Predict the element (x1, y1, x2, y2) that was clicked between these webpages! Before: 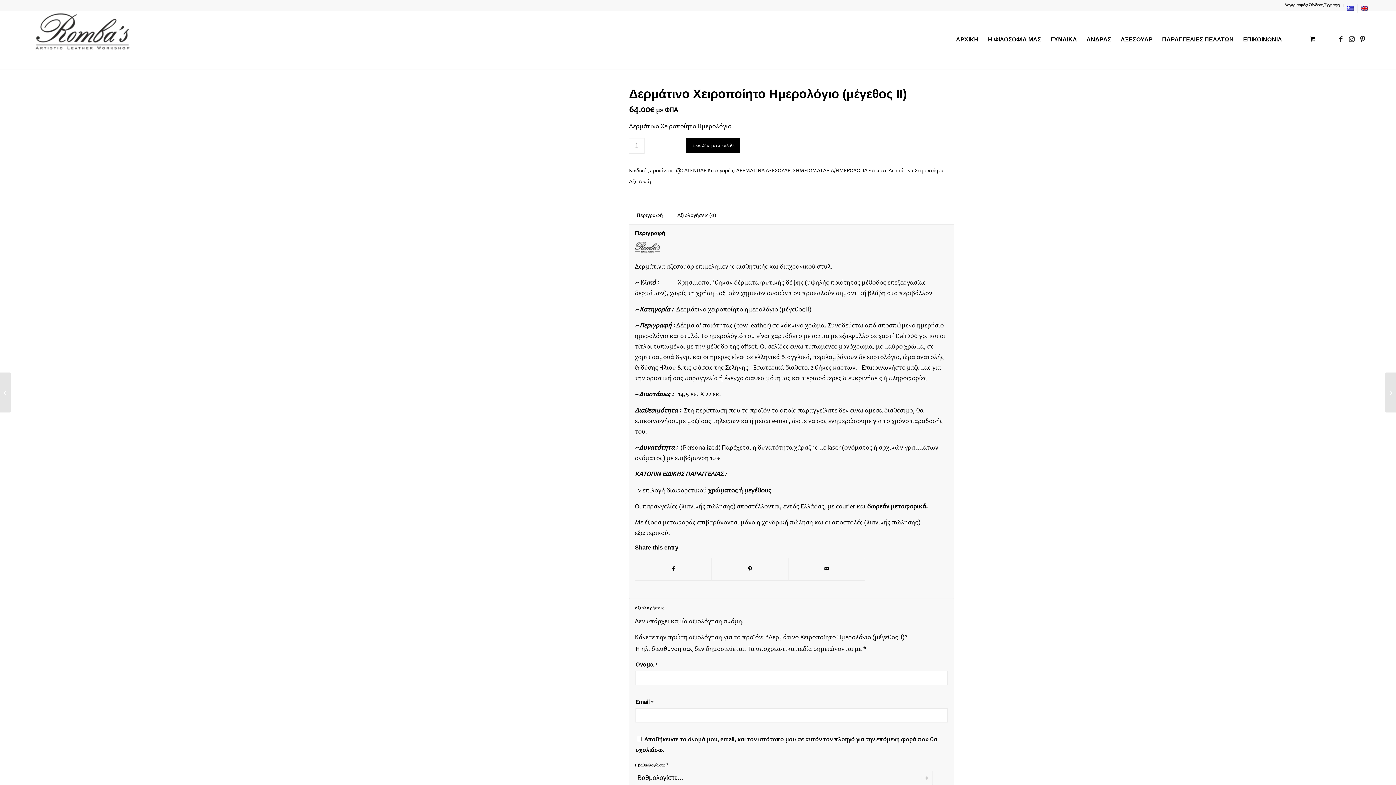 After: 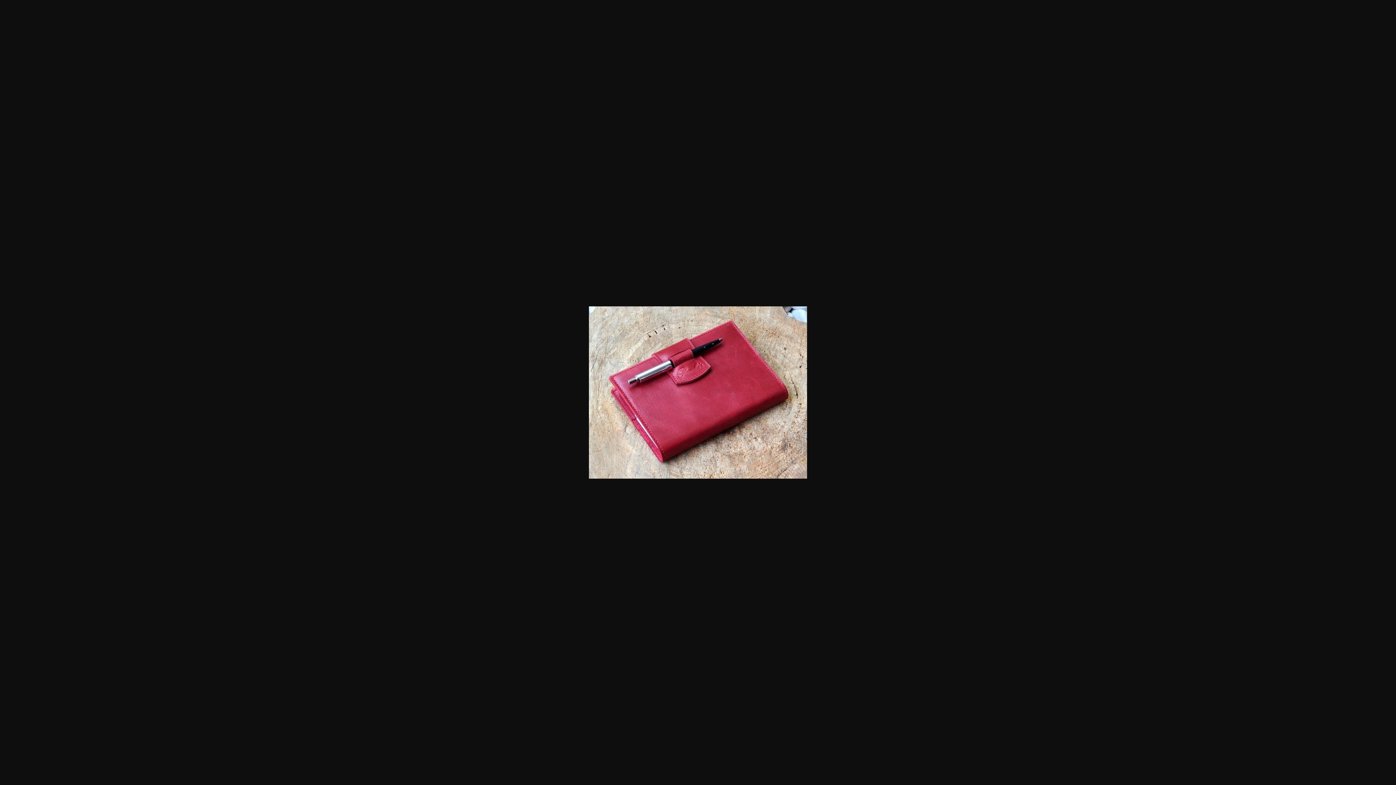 Action: bbox: (441, 87, 611, 221)